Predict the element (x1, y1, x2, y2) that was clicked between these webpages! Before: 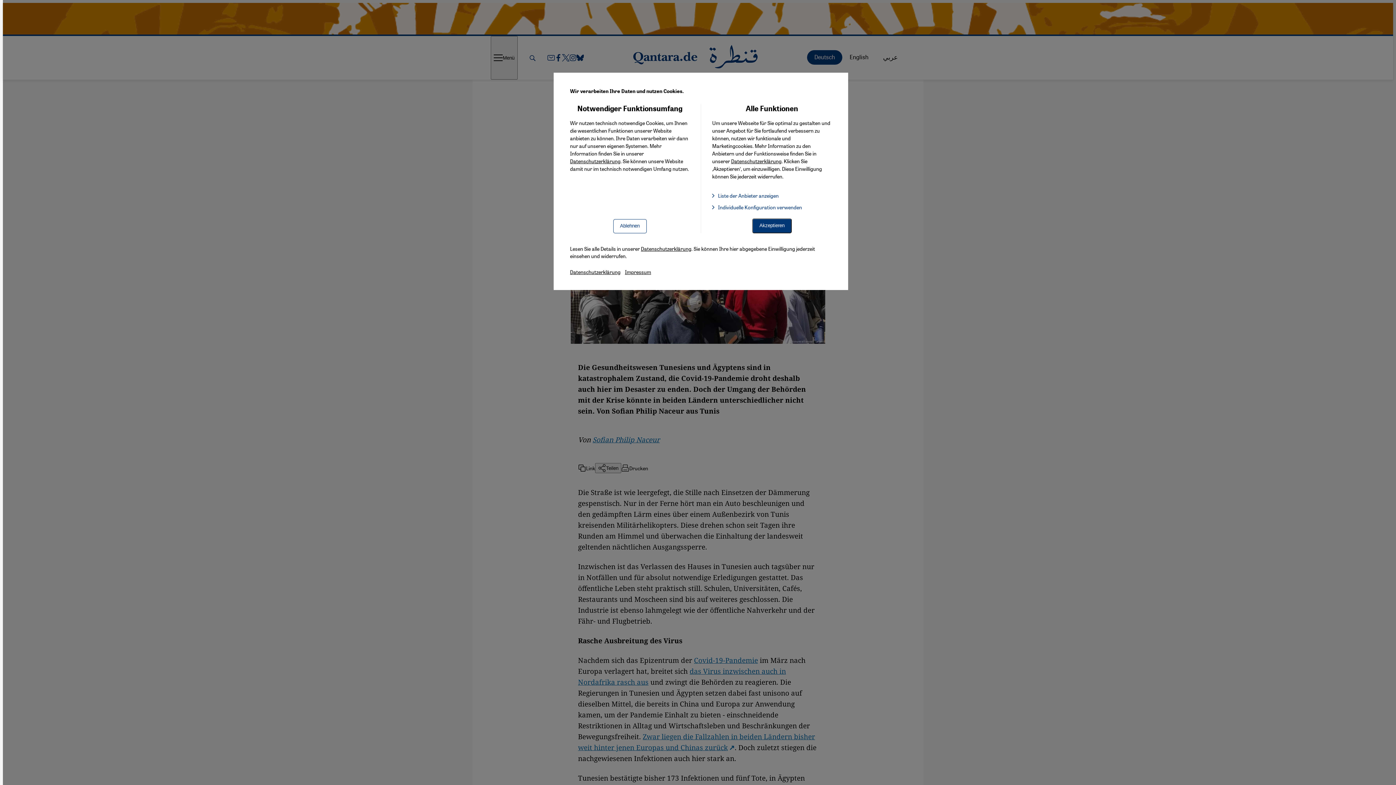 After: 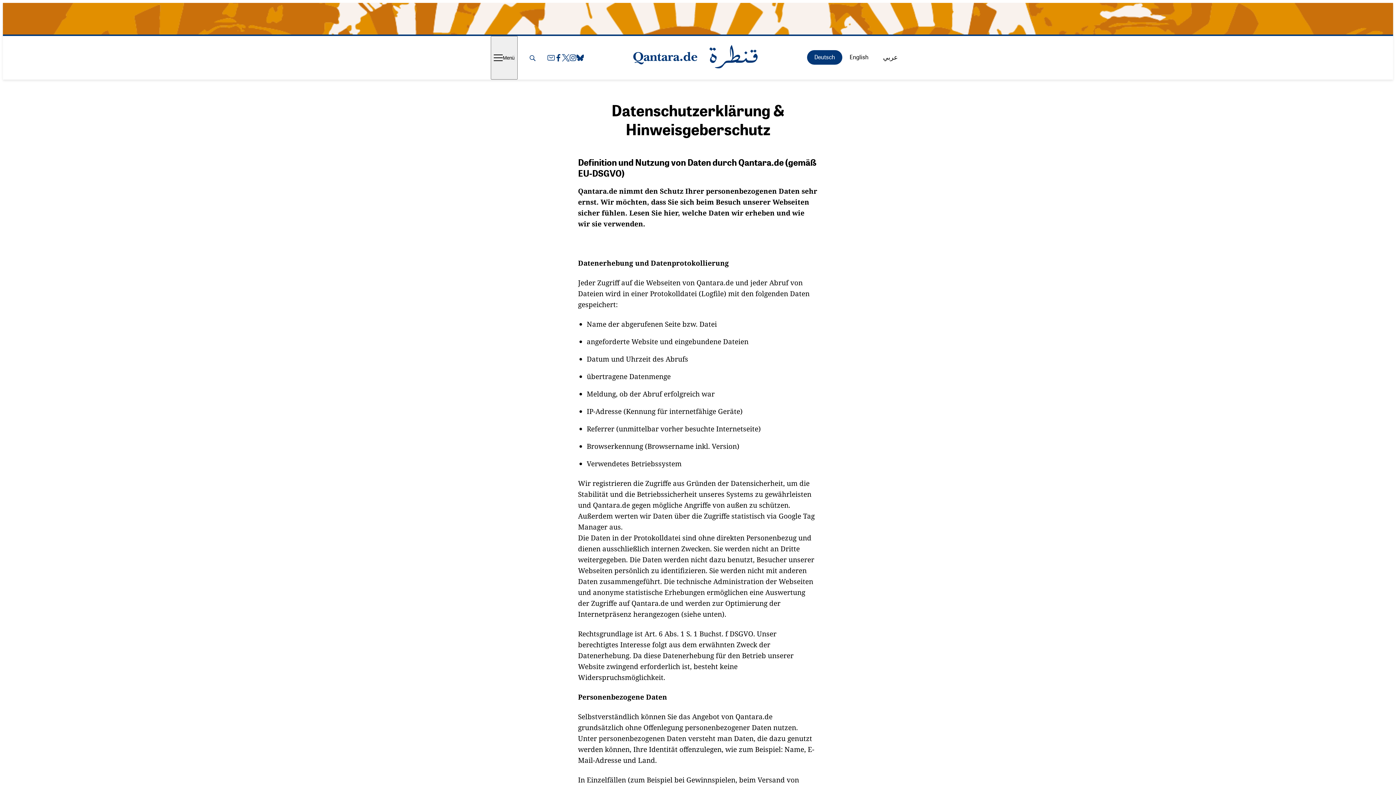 Action: label: Datenschutzerklärung bbox: (641, 245, 691, 252)